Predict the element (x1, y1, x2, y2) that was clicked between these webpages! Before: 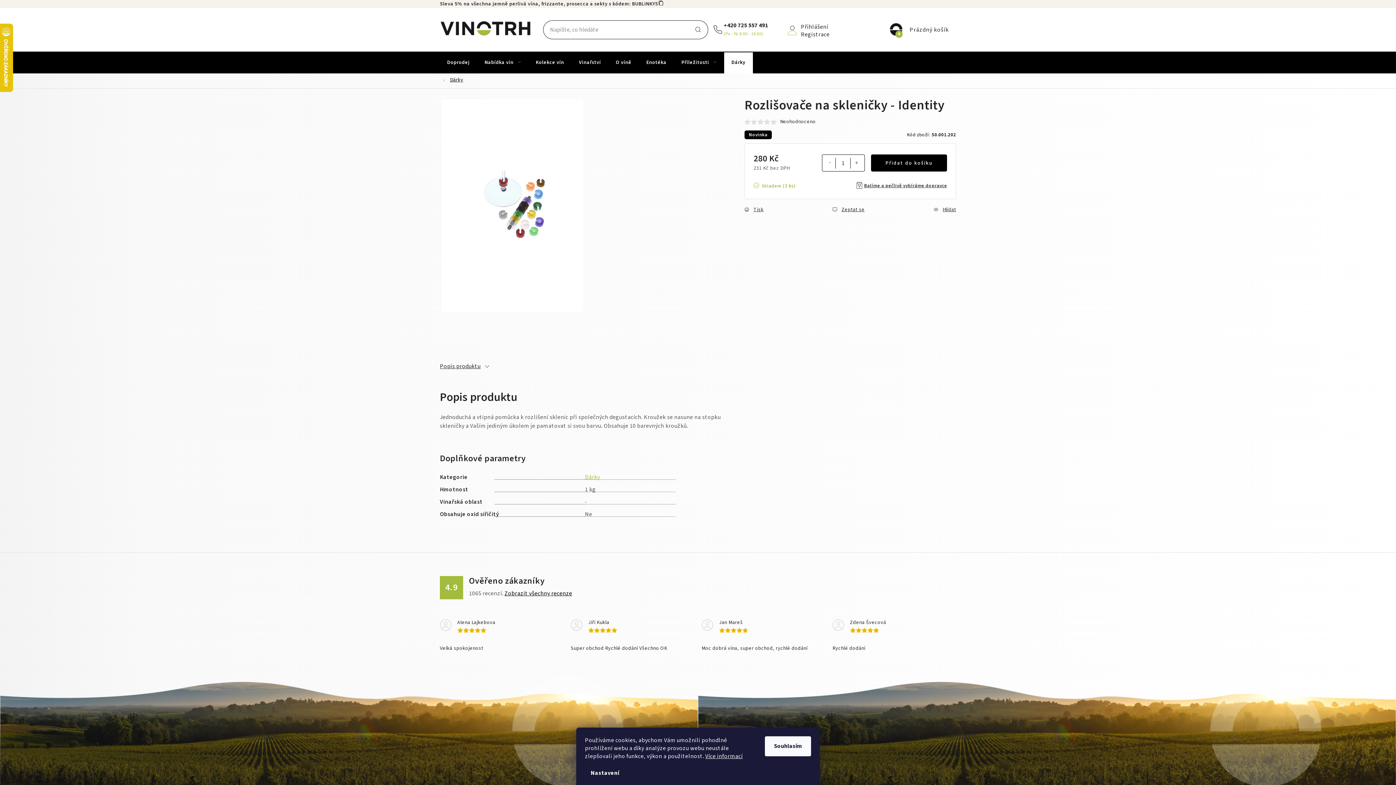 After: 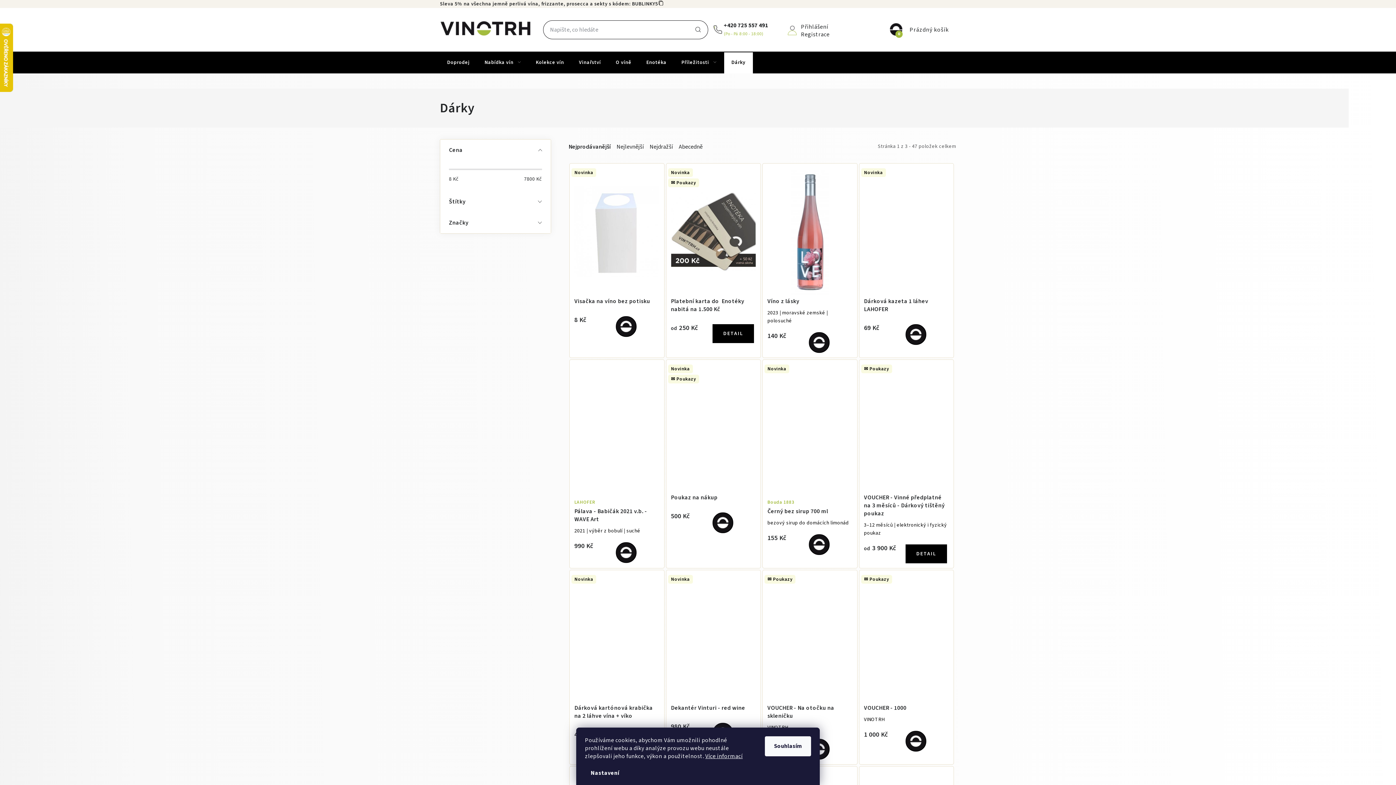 Action: label: Dárky bbox: (450, 76, 463, 83)